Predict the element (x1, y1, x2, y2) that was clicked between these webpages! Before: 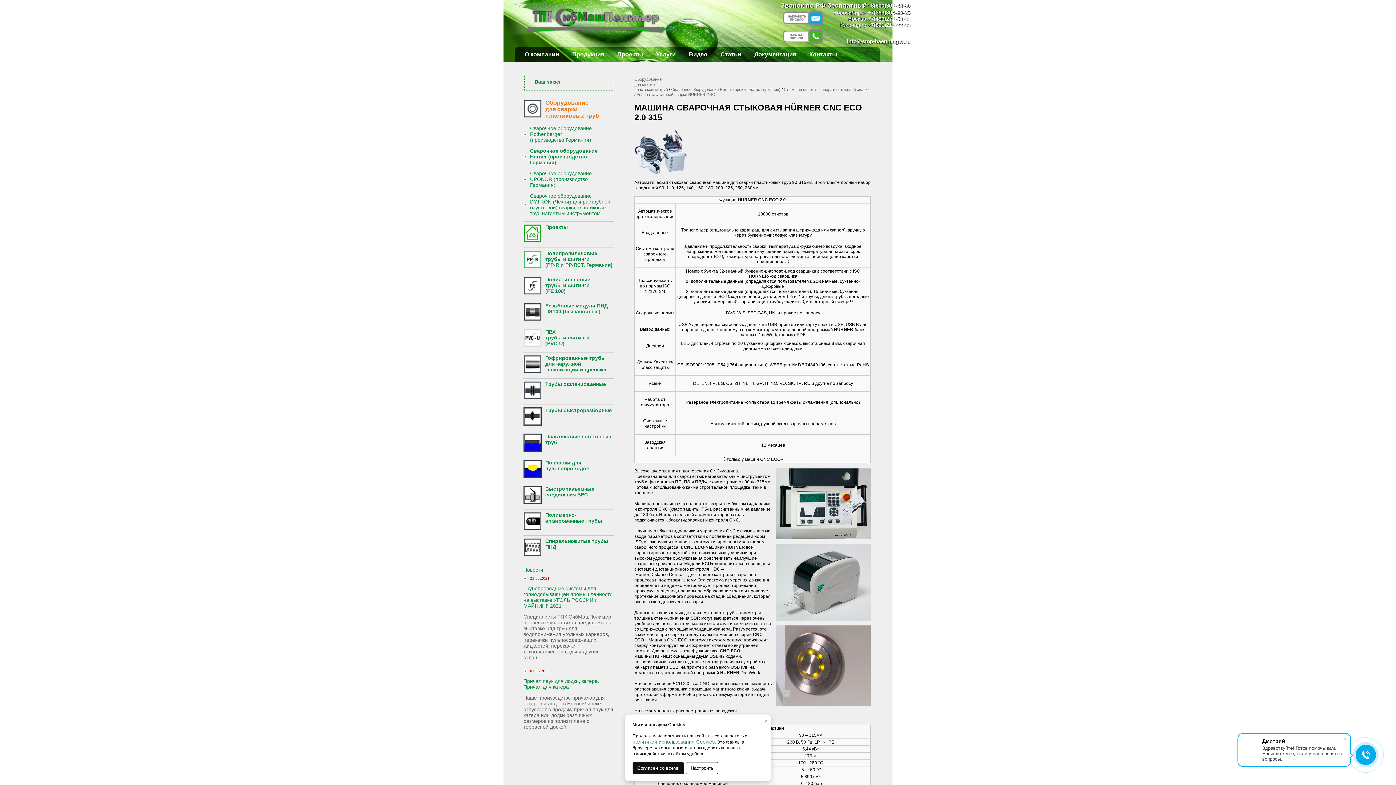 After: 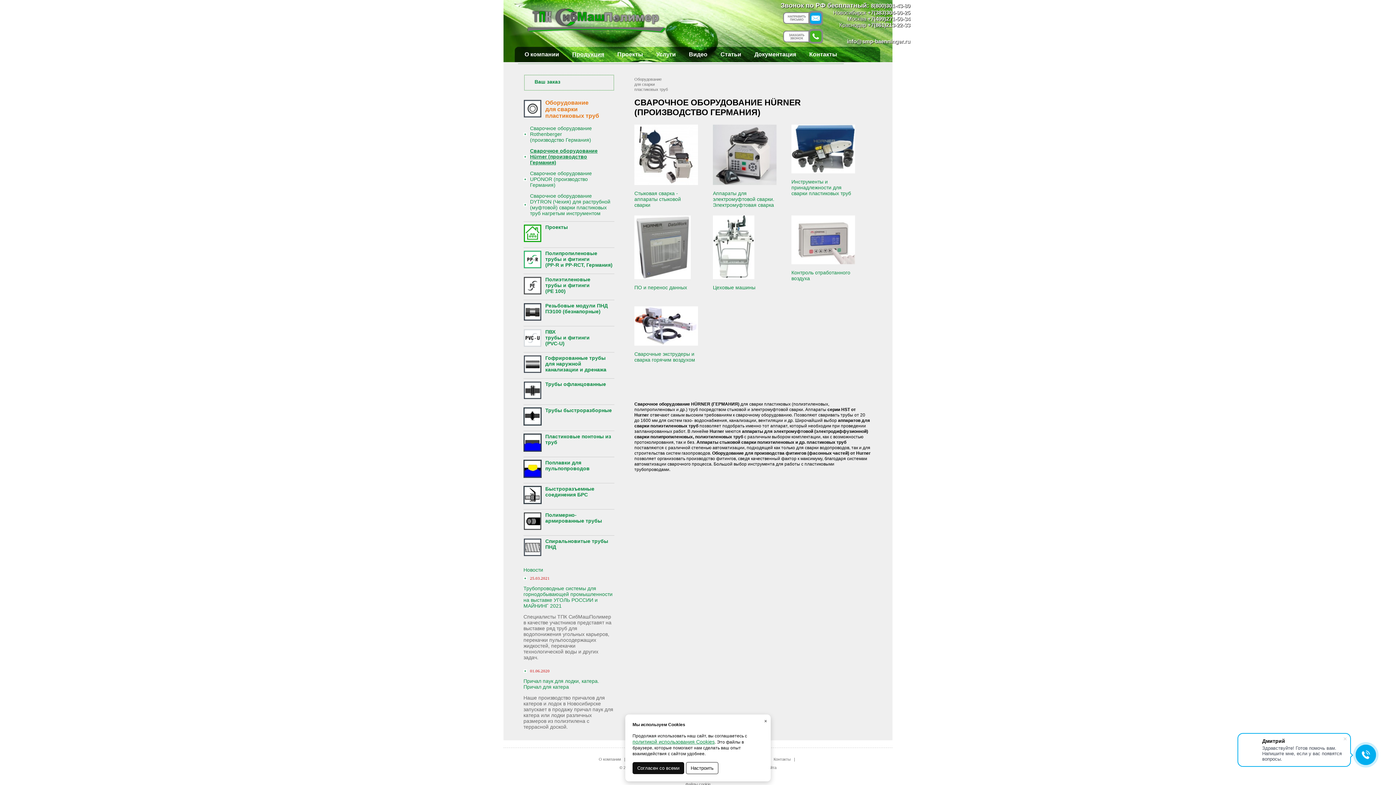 Action: label: Сварочное оборудование Hürner (производство Германия) bbox: (671, 87, 780, 91)